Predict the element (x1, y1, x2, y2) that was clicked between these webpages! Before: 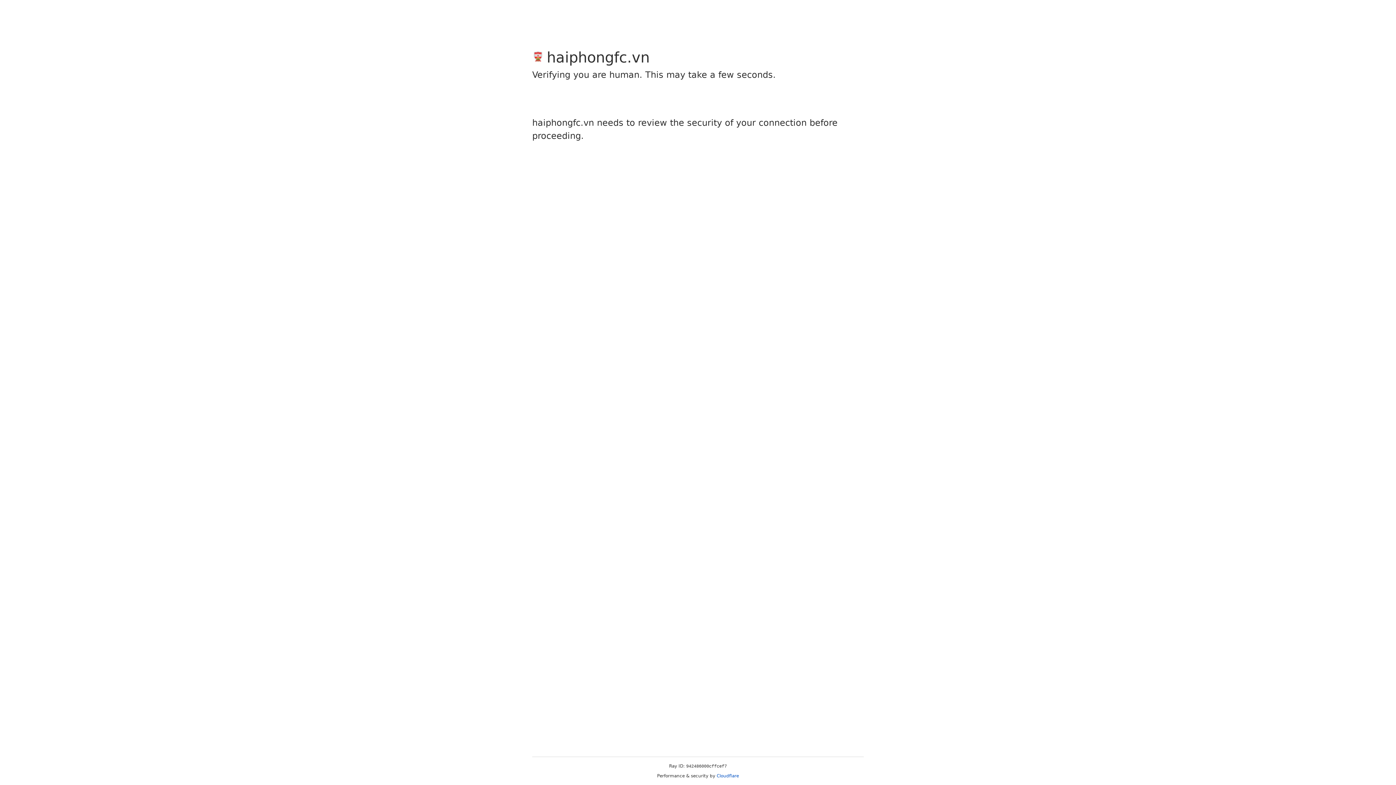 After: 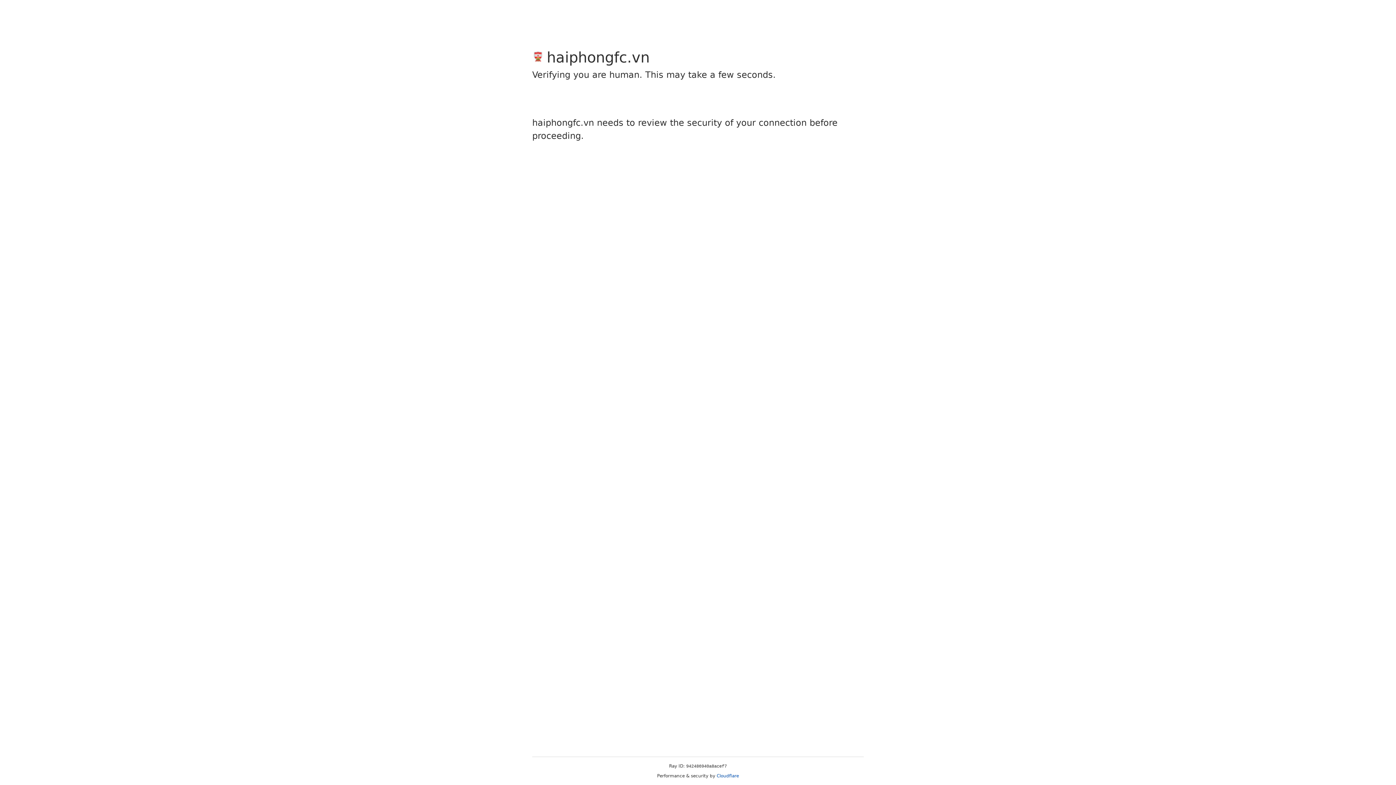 Action: bbox: (716, 773, 739, 778) label: Cloudflare